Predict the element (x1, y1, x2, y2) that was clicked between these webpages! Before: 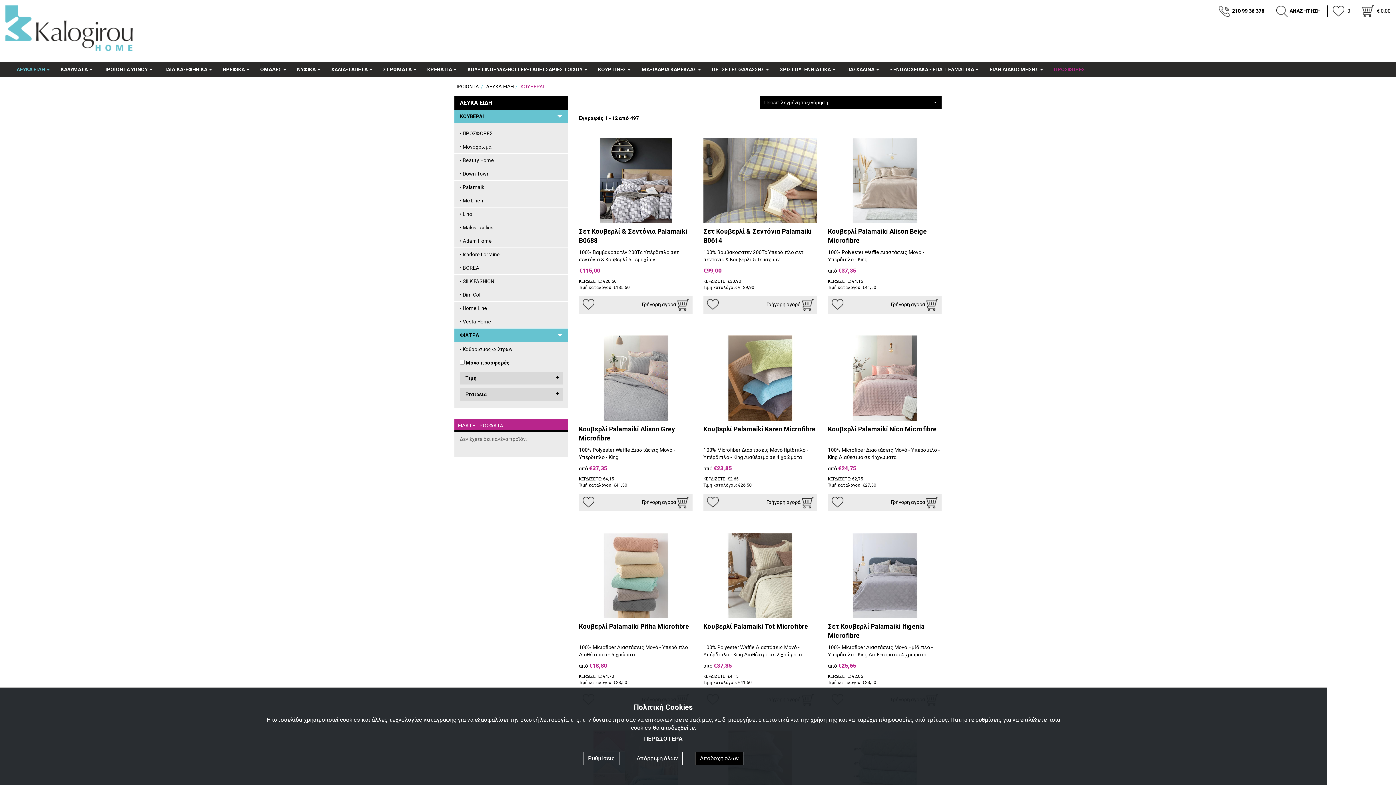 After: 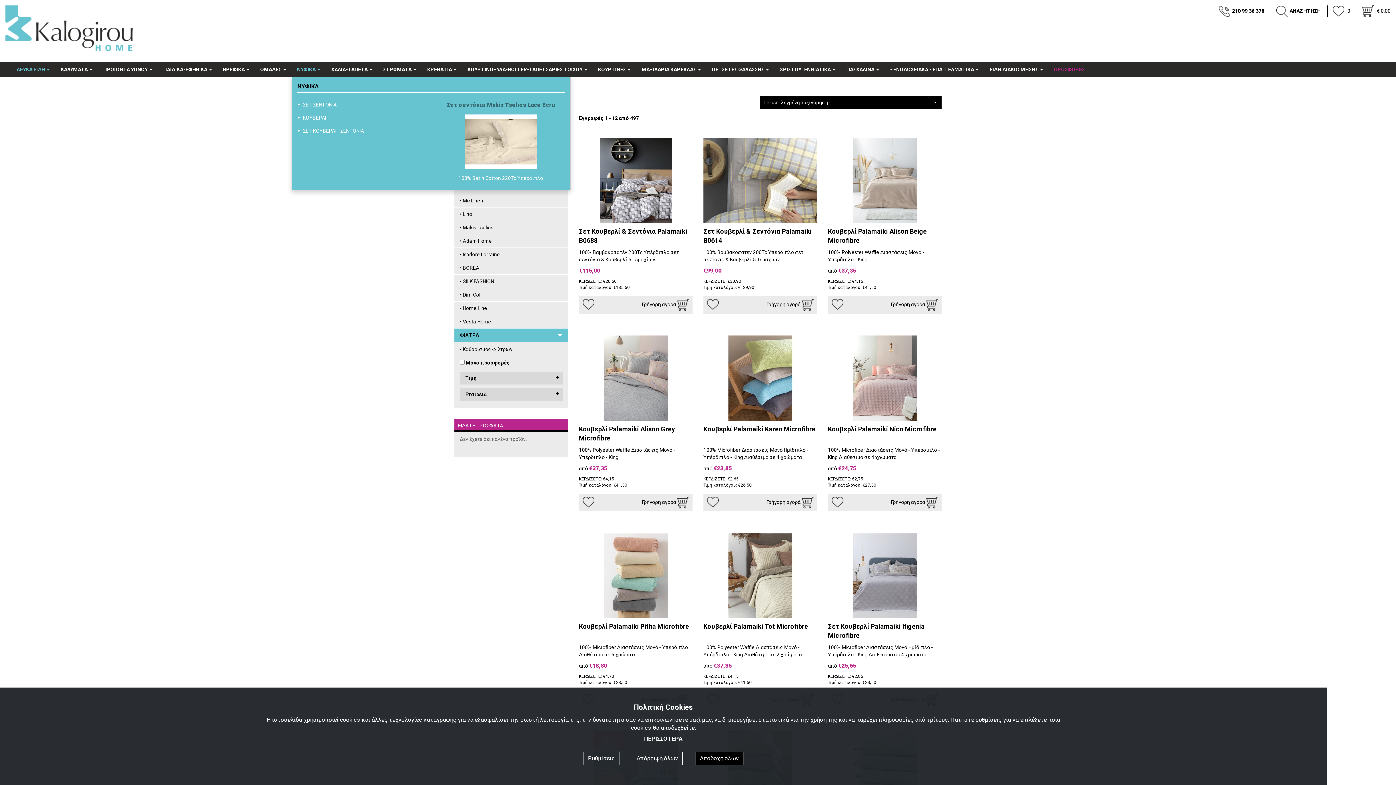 Action: bbox: (291, 62, 325, 76) label: ΝΥΦΙΚΑ 